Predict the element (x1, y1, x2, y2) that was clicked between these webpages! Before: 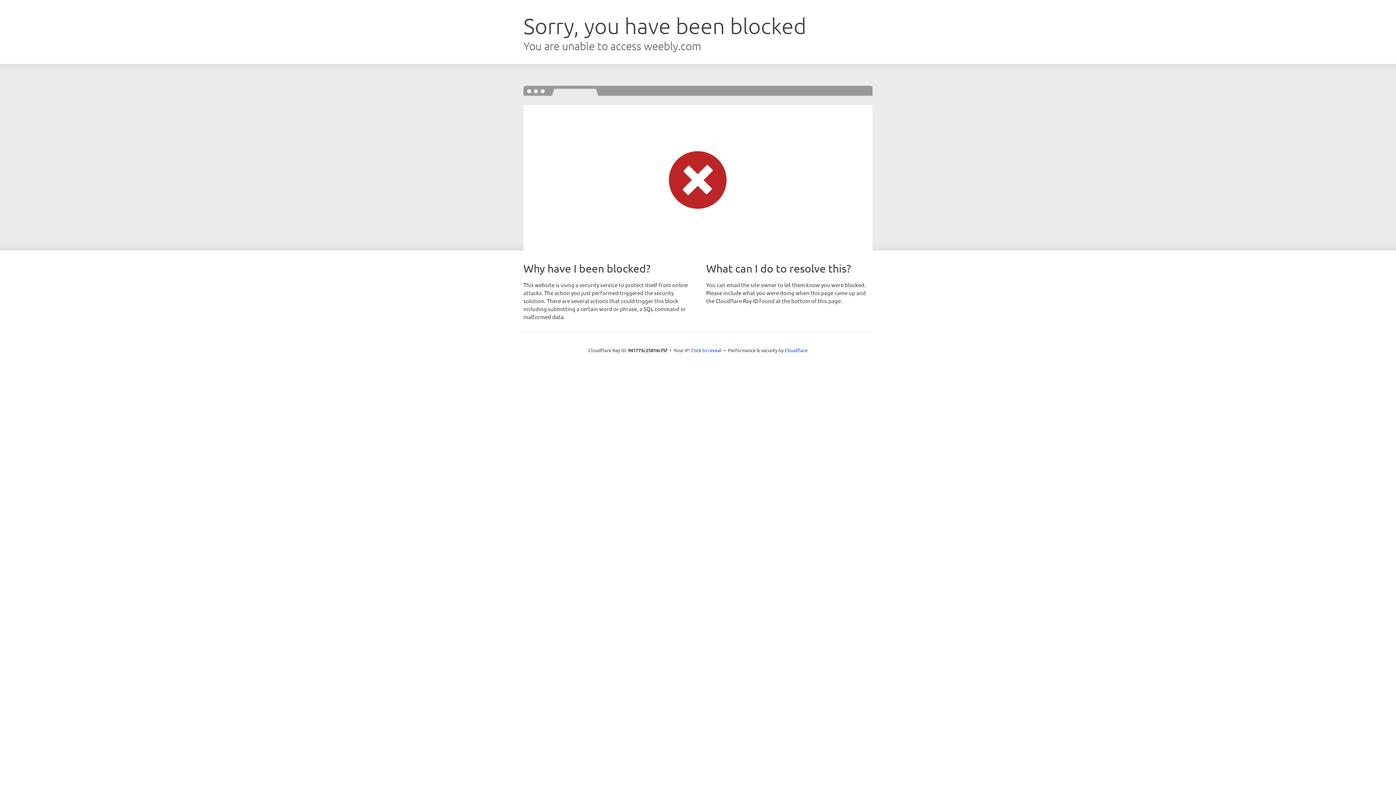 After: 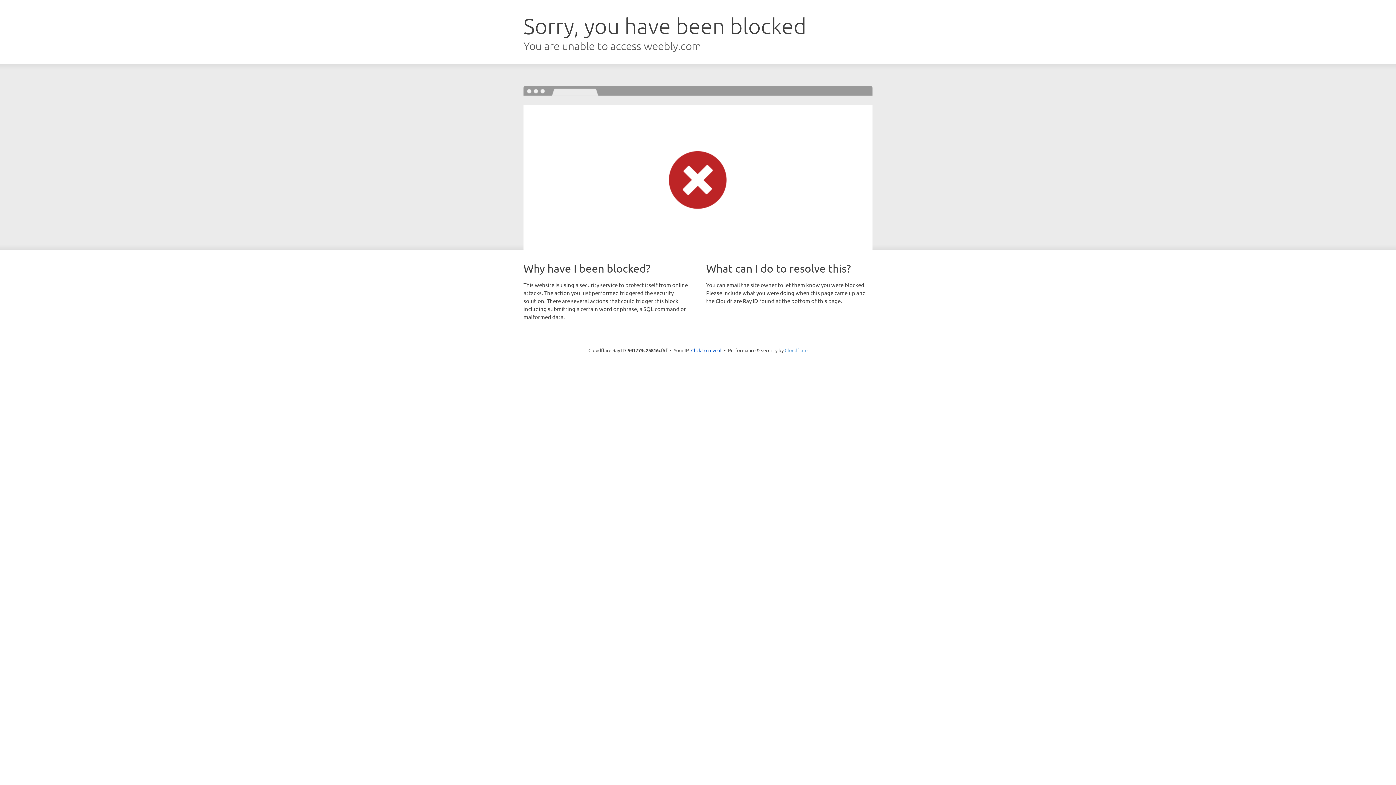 Action: bbox: (784, 347, 807, 353) label: Cloudflare